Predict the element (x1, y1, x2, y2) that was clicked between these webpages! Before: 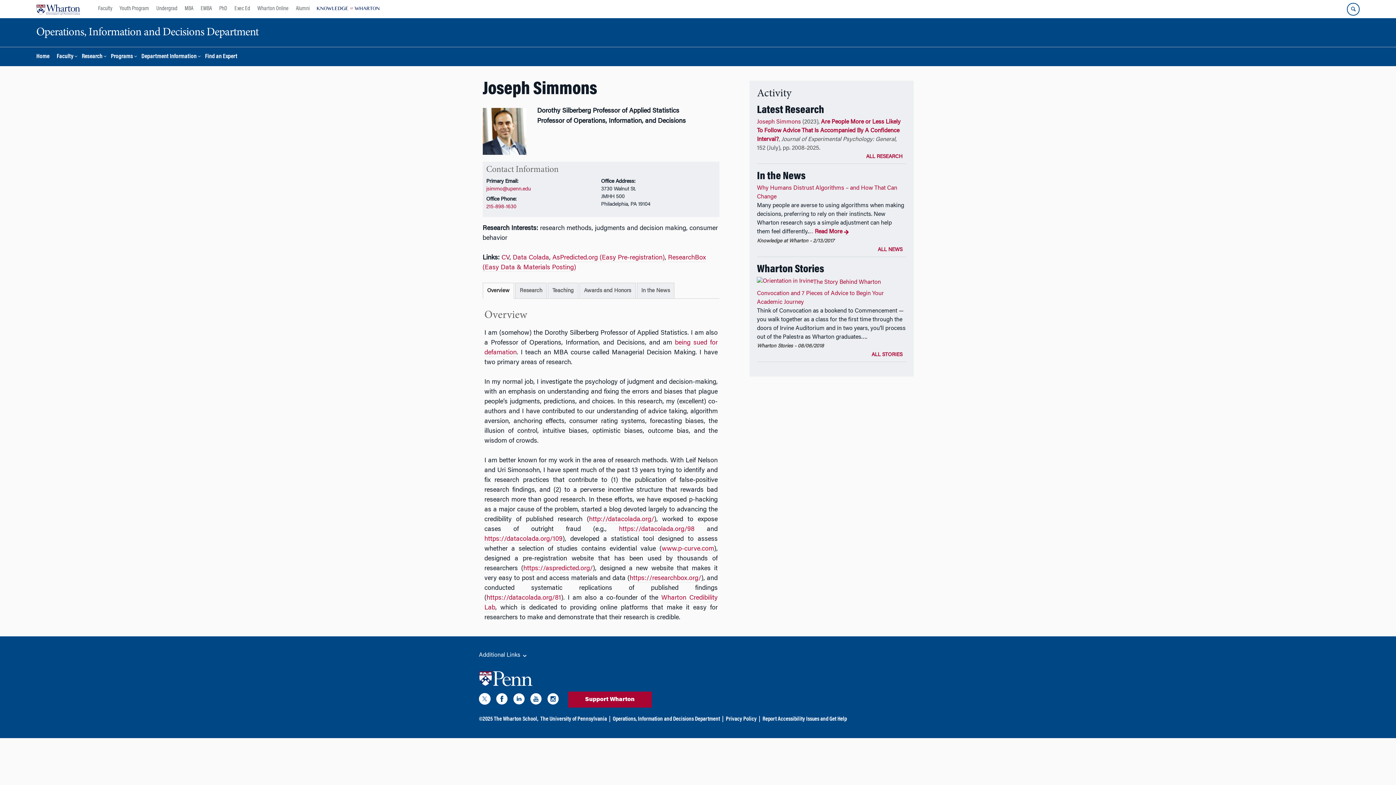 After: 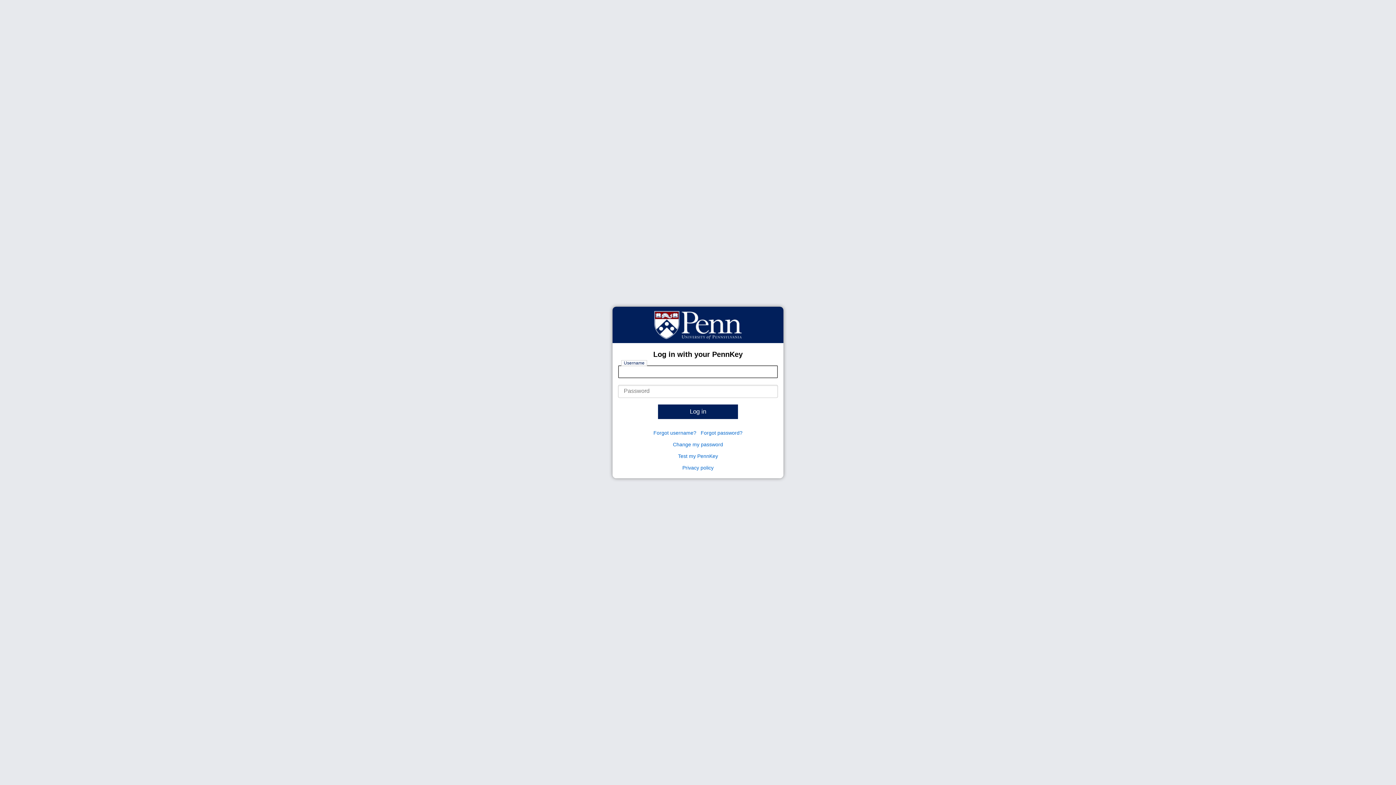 Action: label: © bbox: (479, 716, 482, 722)